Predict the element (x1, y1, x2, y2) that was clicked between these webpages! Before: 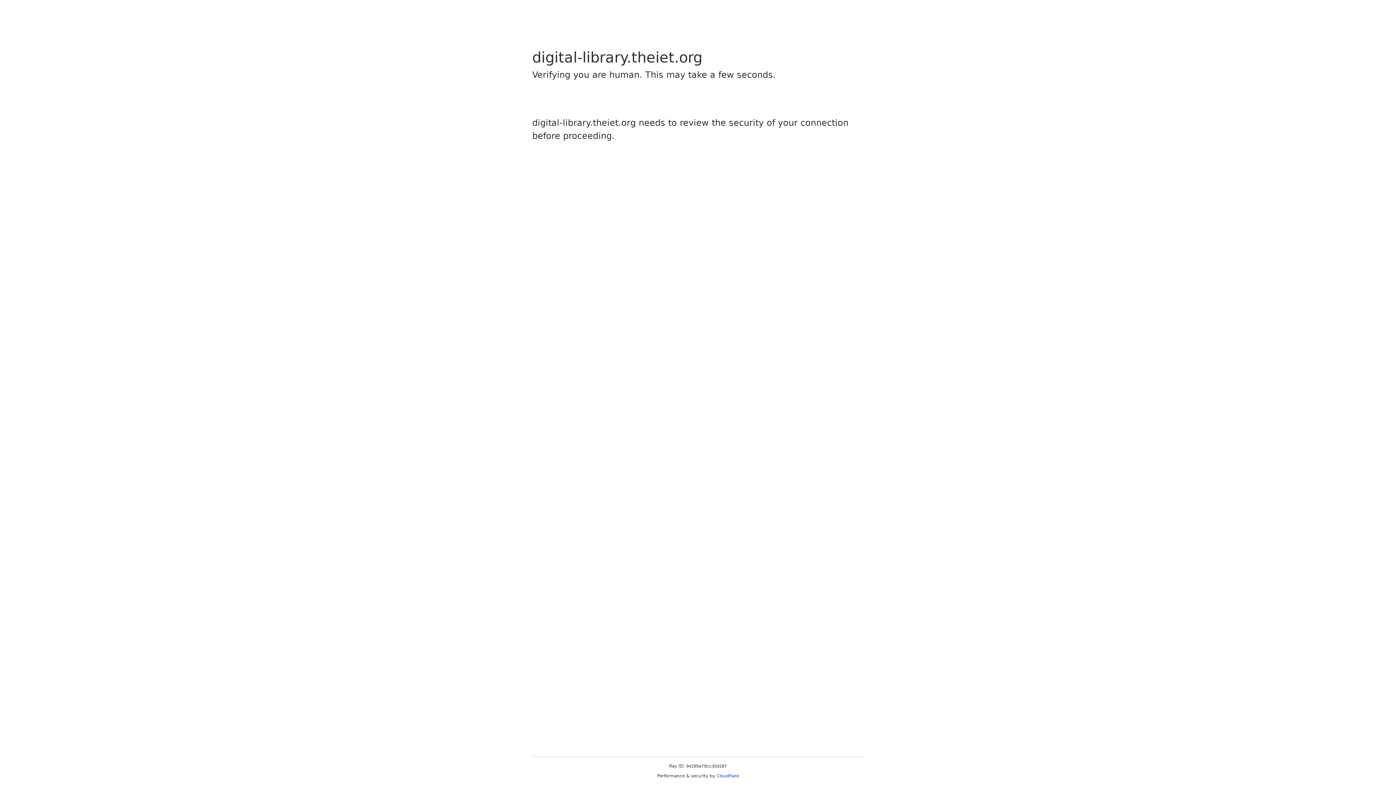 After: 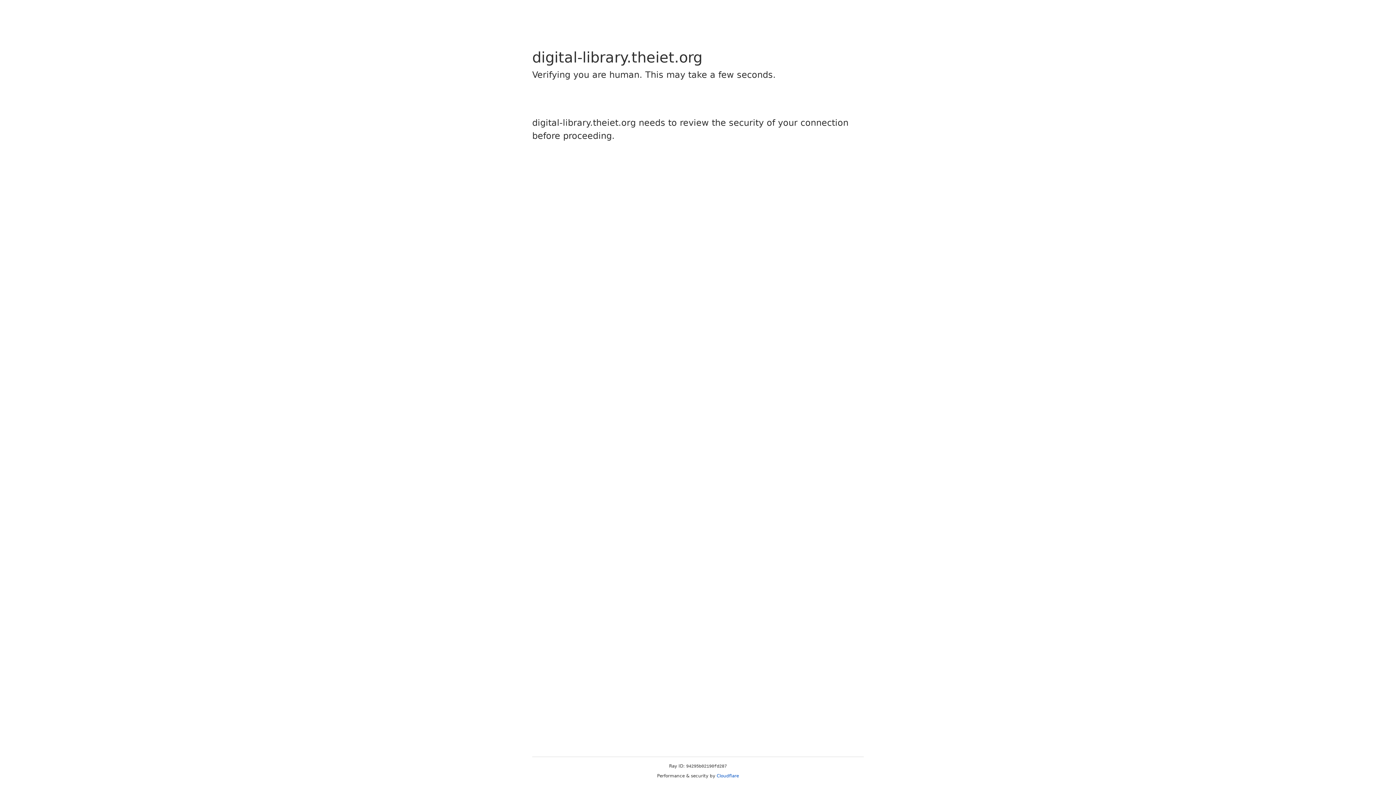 Action: bbox: (716, 773, 739, 778) label: Cloudflare